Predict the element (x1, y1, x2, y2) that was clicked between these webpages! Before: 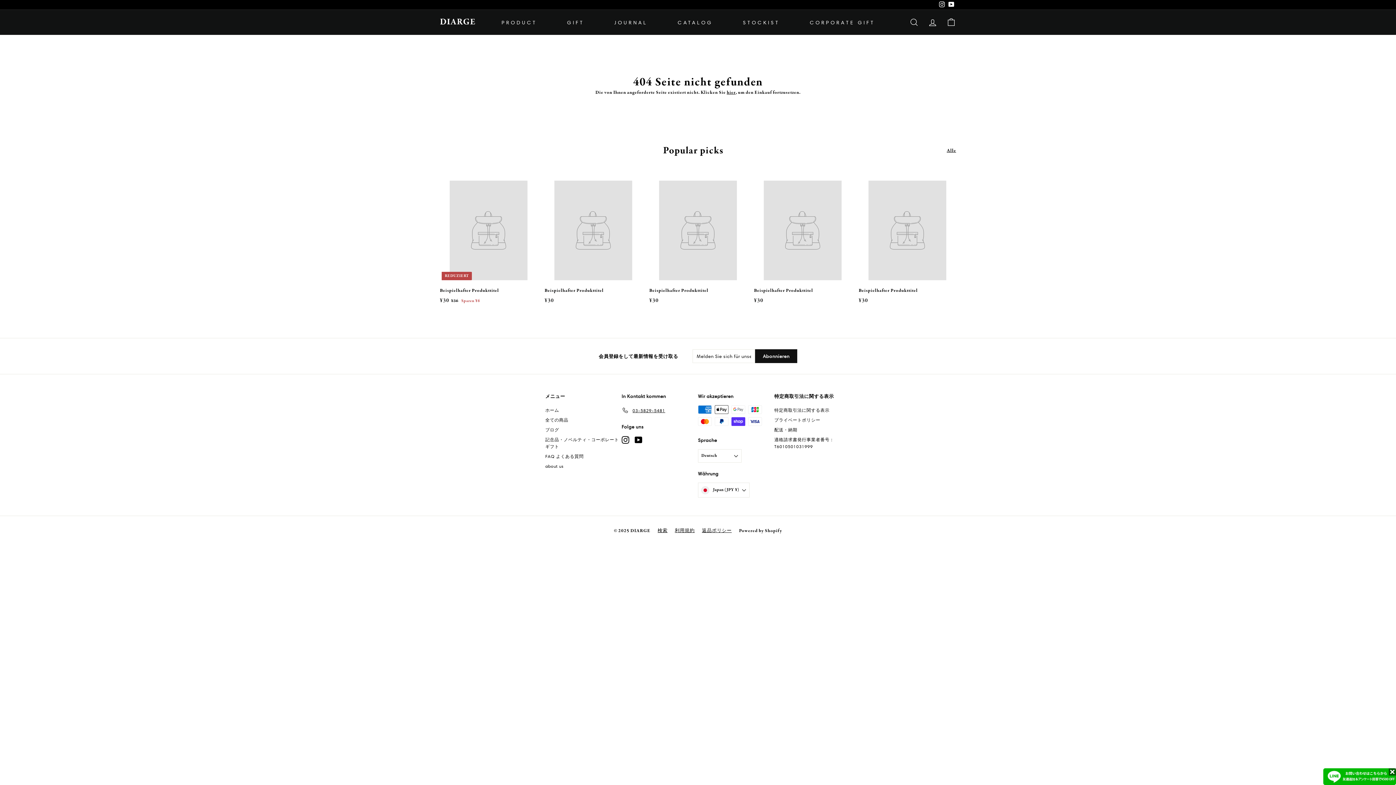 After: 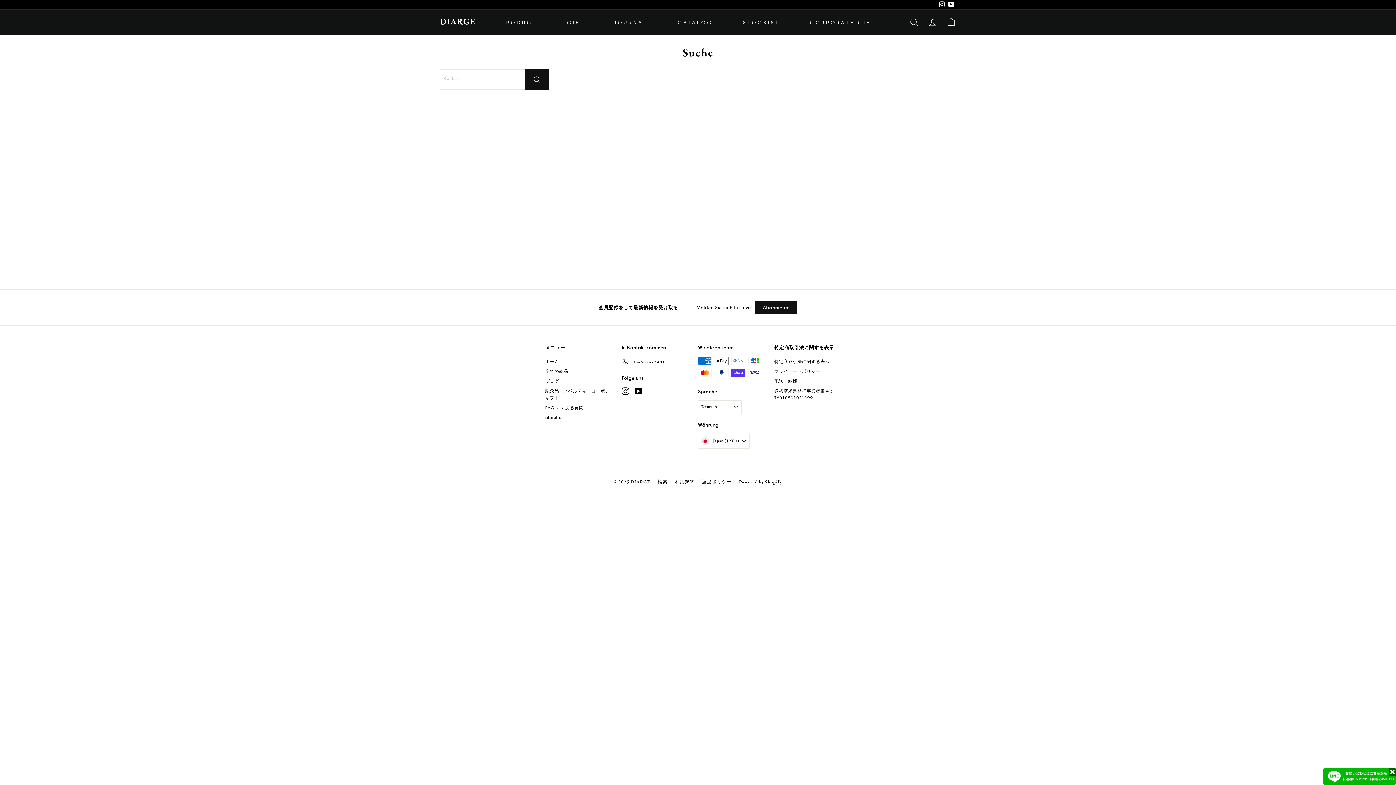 Action: label: 検索 bbox: (657, 527, 675, 535)